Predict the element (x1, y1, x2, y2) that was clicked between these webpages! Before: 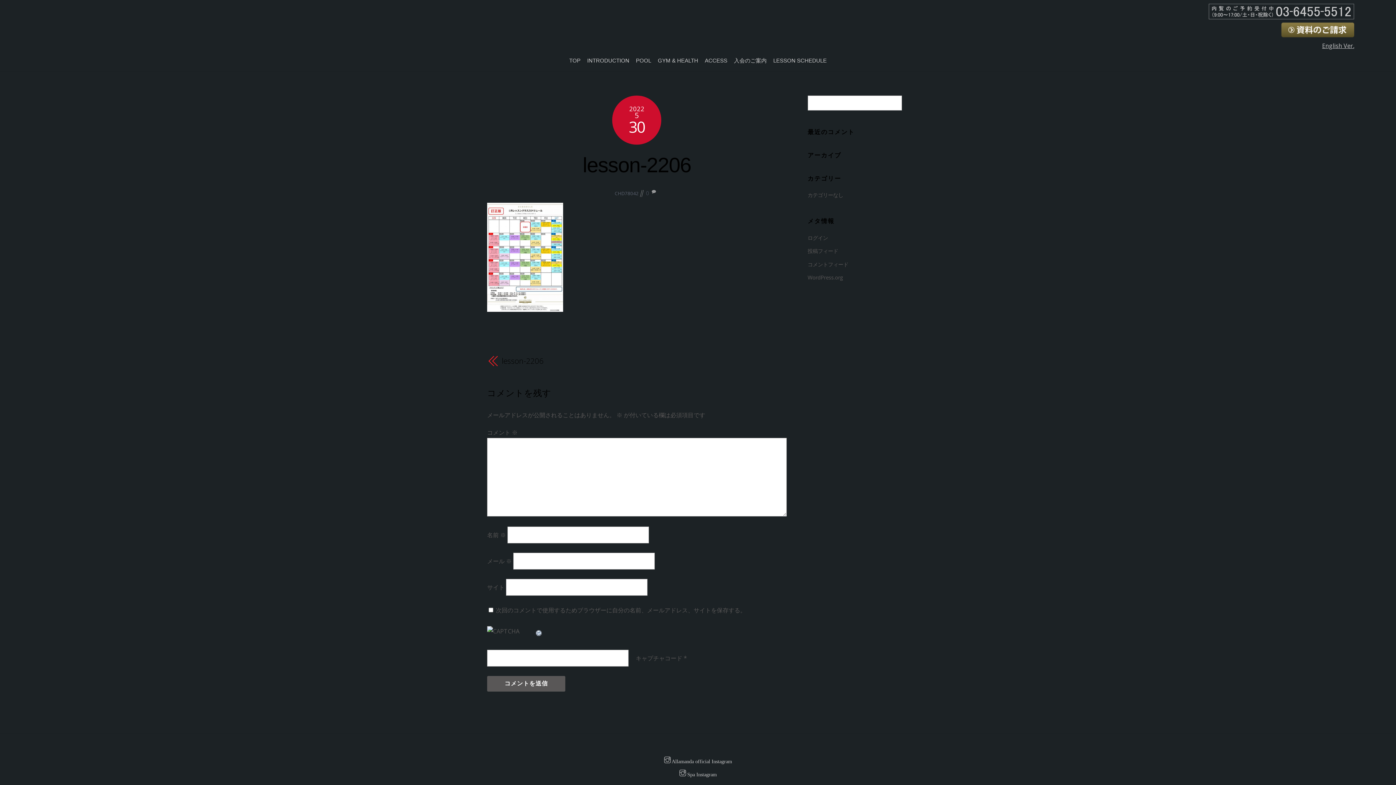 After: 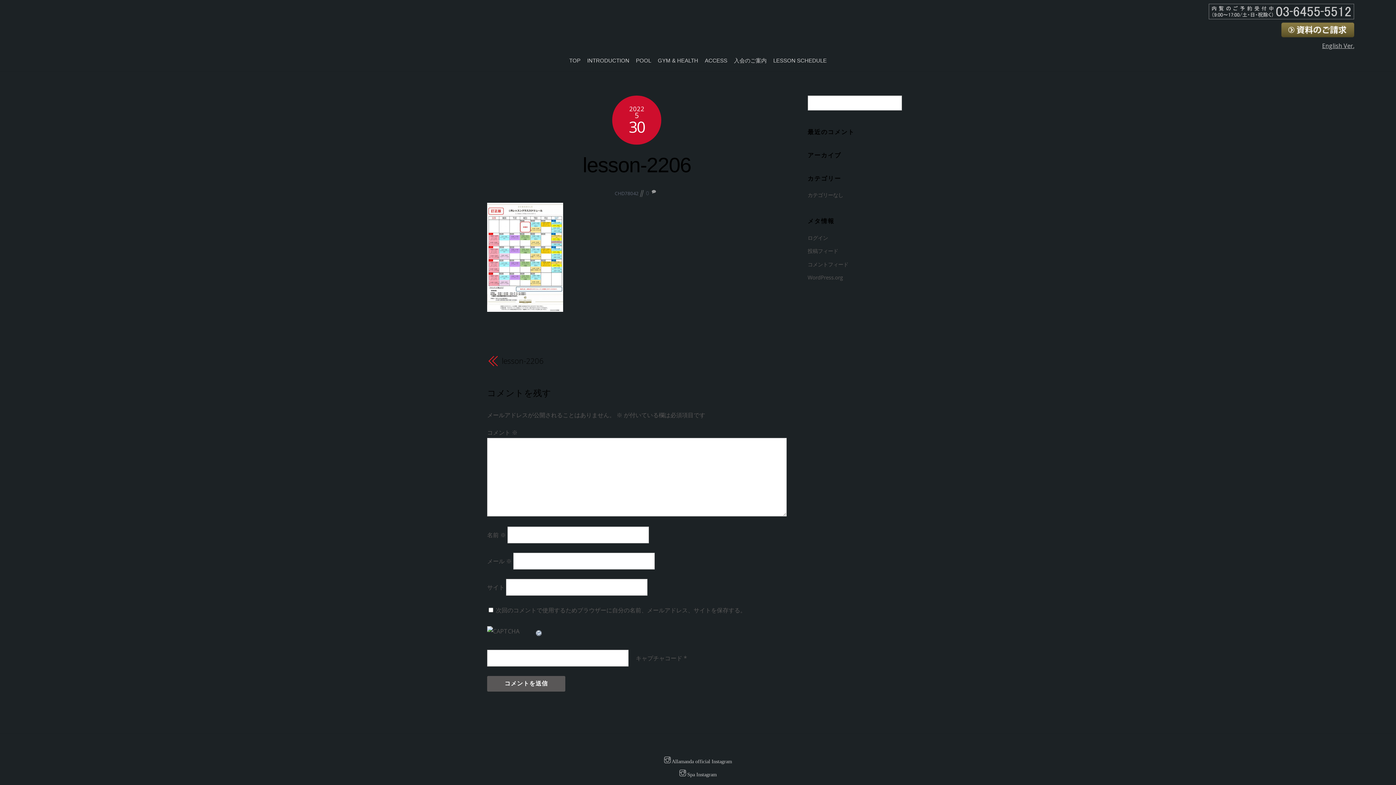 Action: label: lesson-2206 bbox: (501, 356, 628, 366)